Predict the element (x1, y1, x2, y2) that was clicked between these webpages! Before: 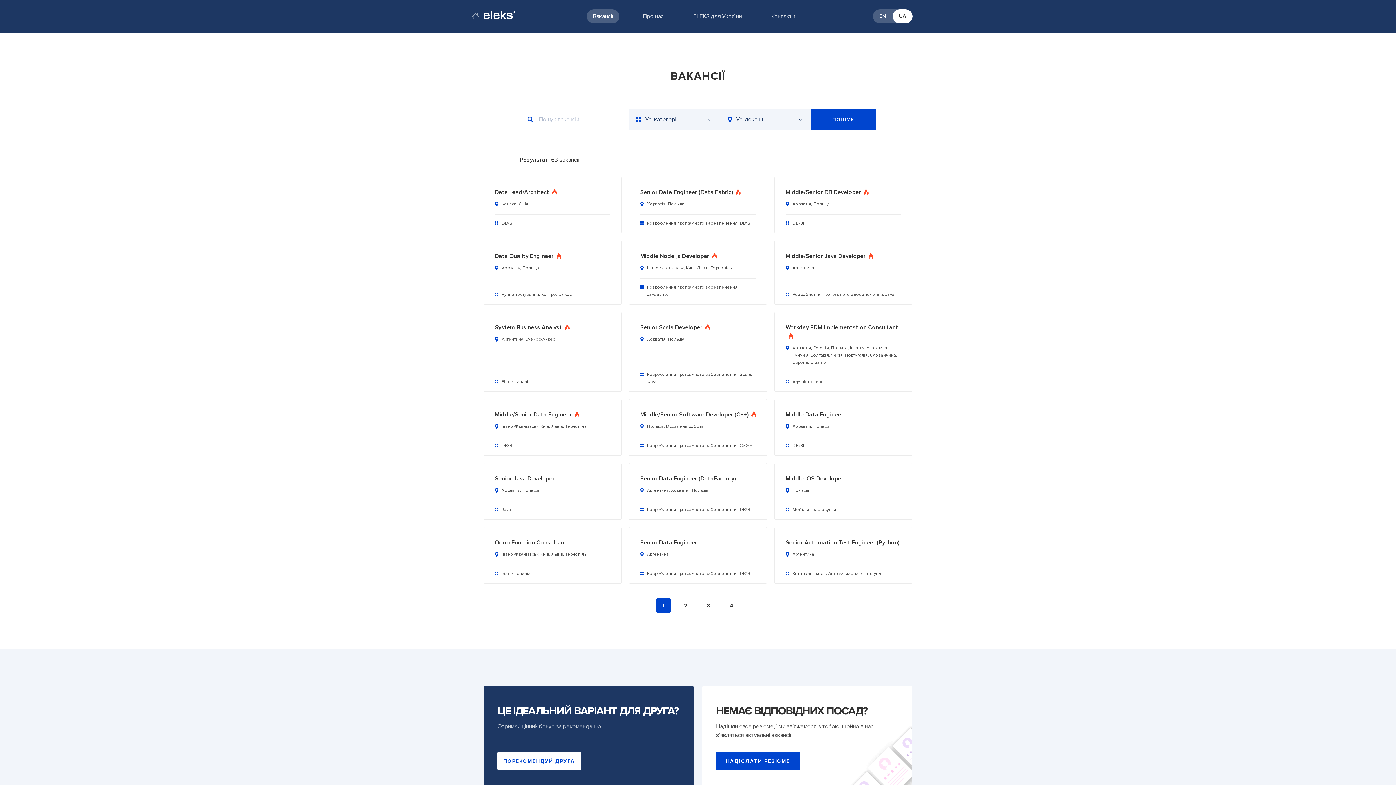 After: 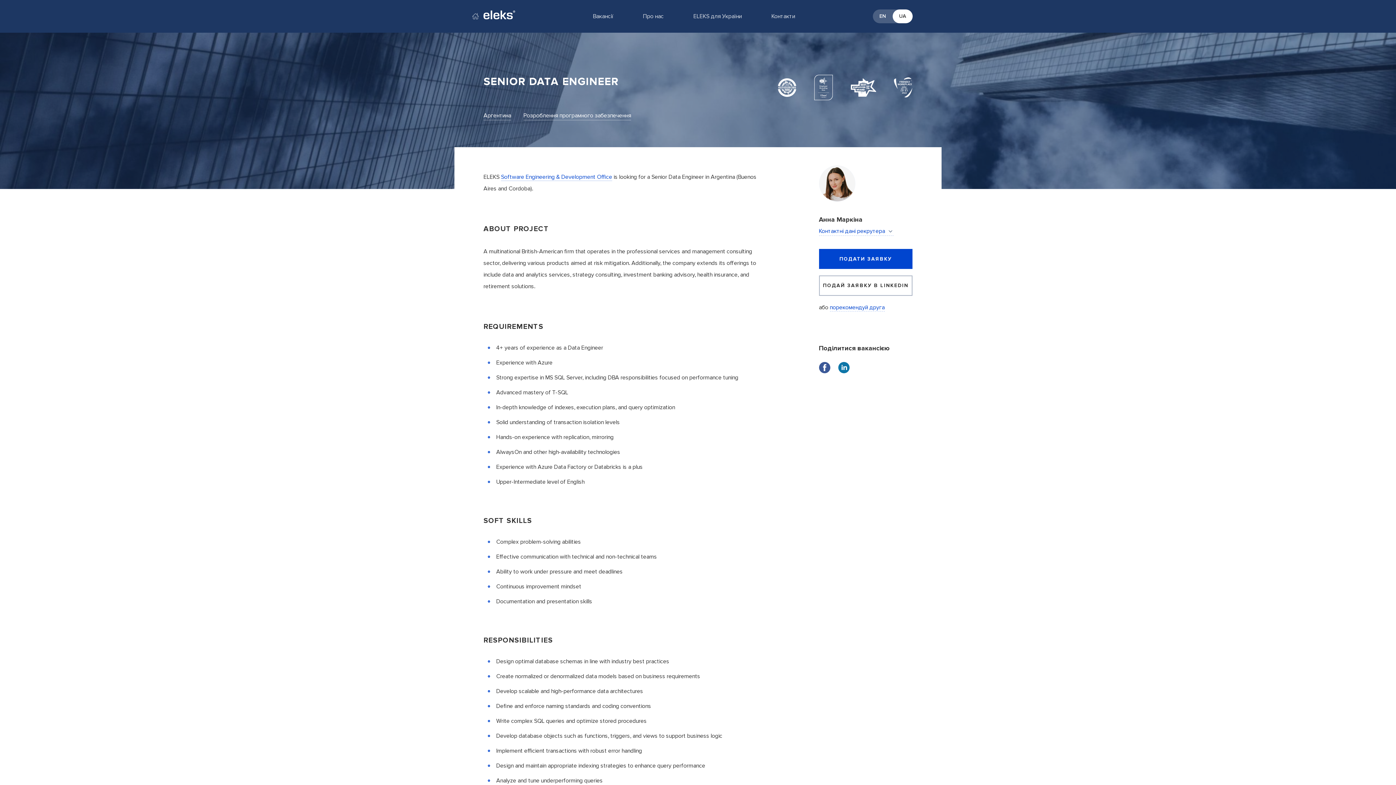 Action: bbox: (629, 527, 767, 584) label: Senior Data Engineer
Аргентина
Розроблення програмного забезпечення, DB\BI